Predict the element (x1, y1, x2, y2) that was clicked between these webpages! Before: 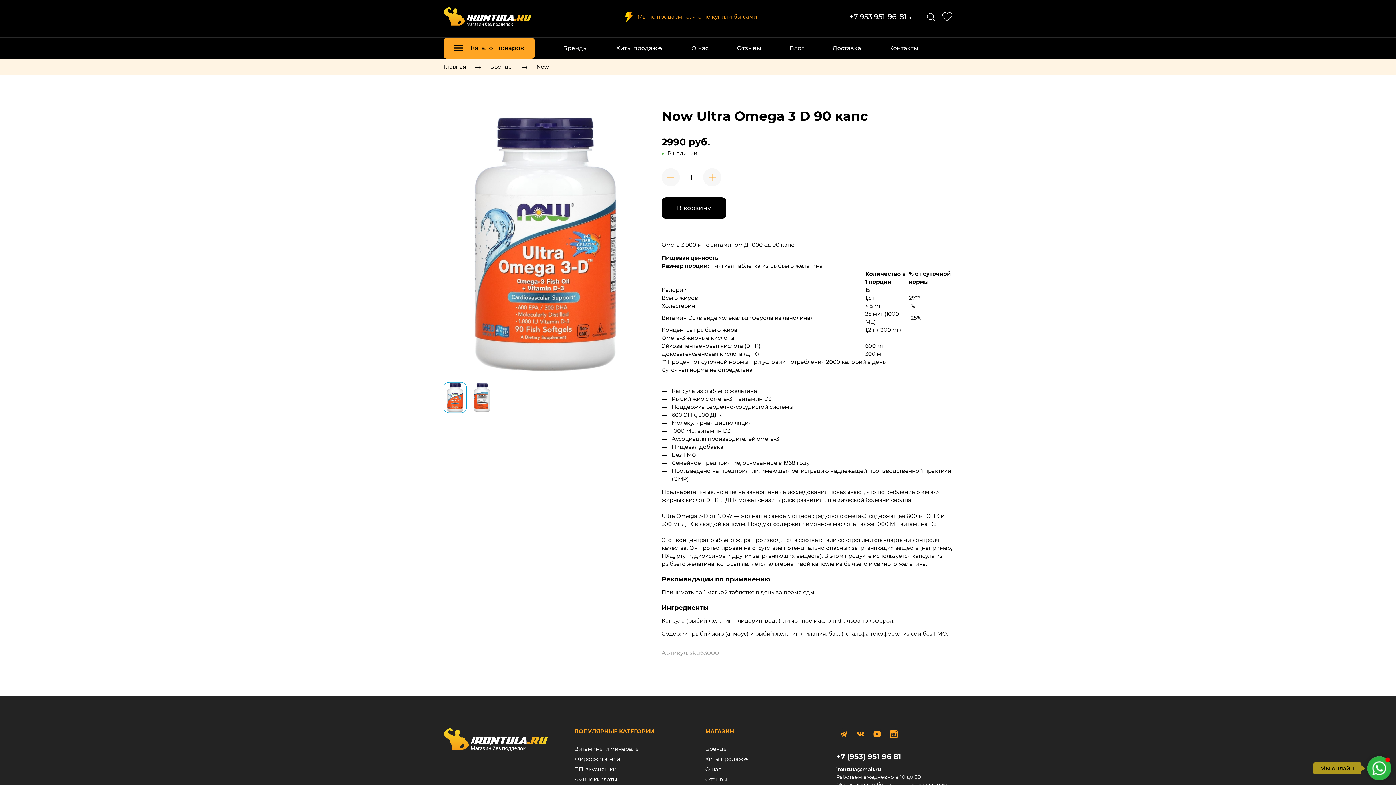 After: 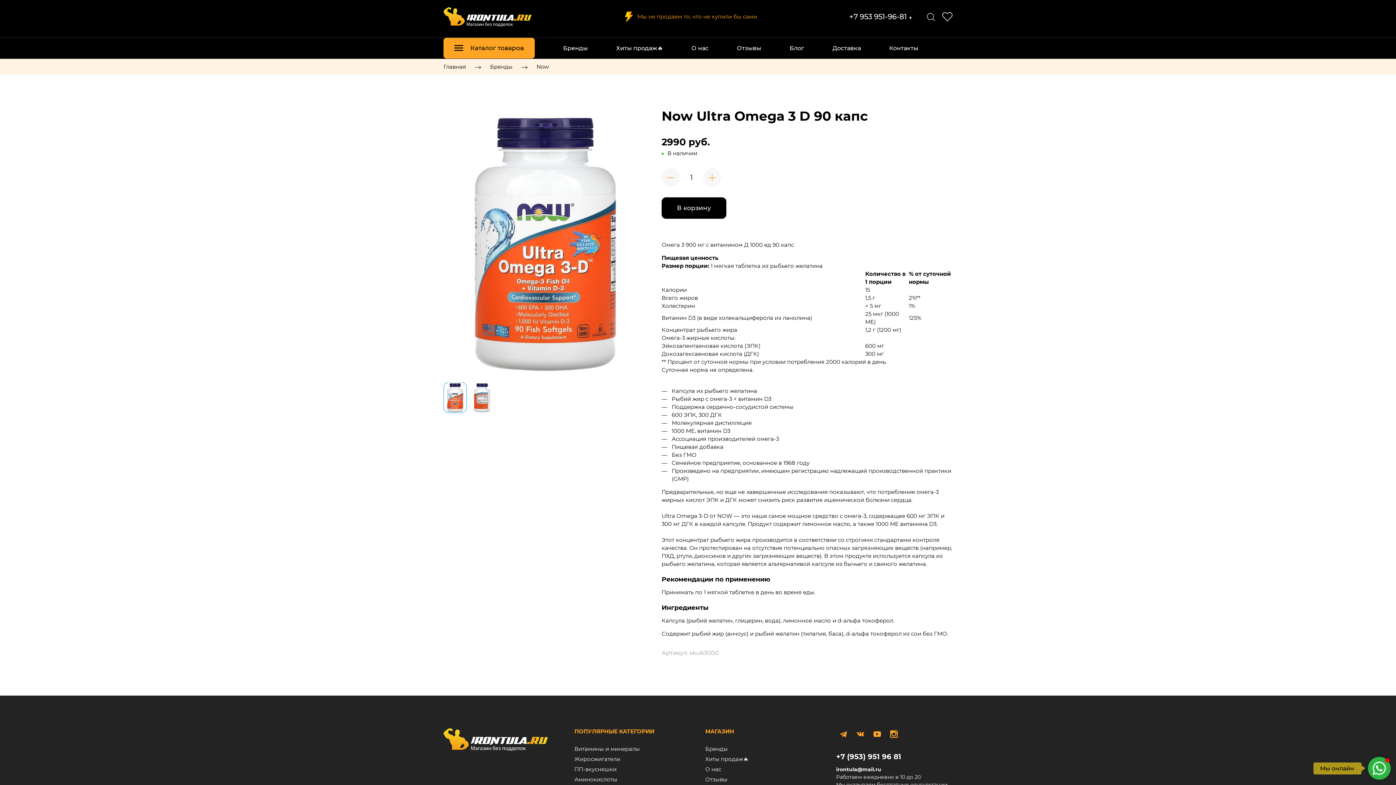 Action: bbox: (443, 382, 466, 413)